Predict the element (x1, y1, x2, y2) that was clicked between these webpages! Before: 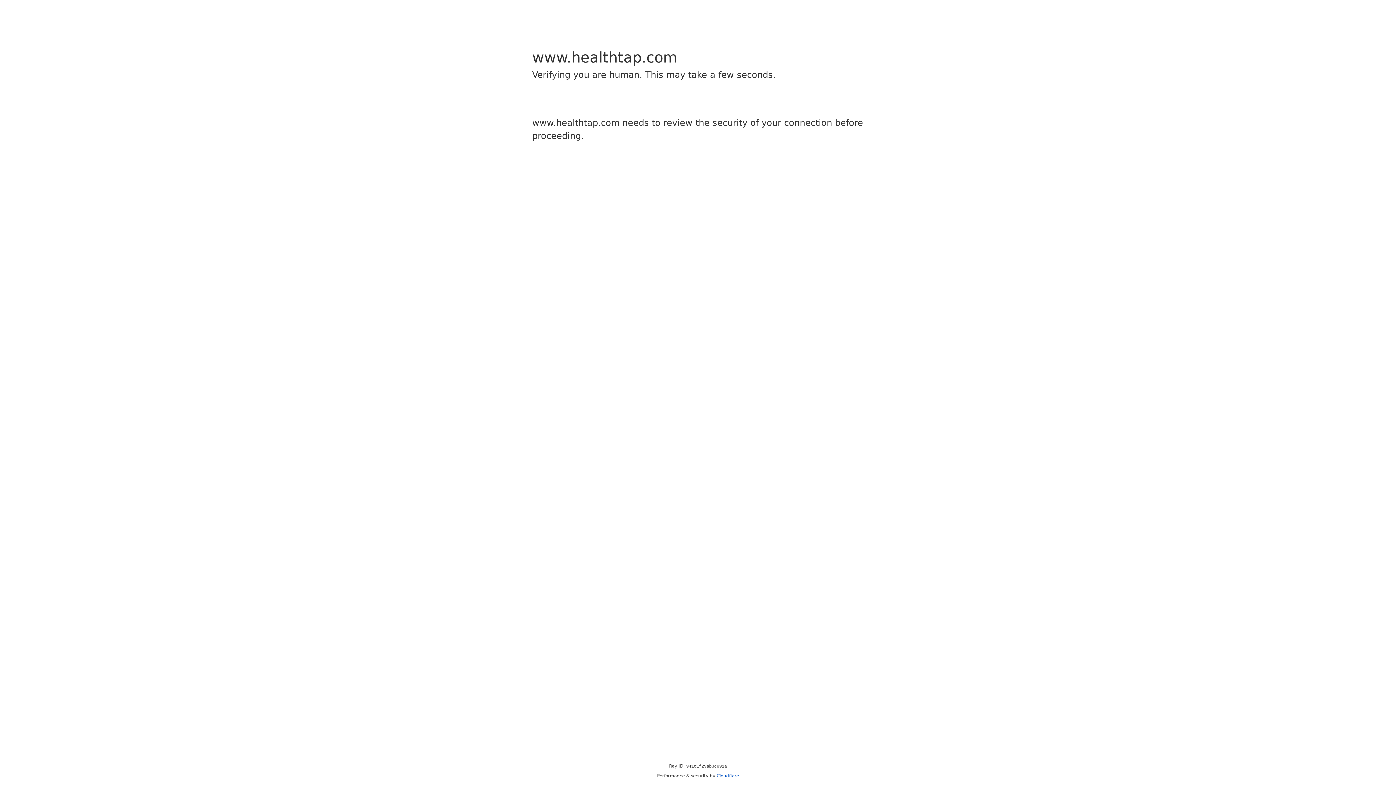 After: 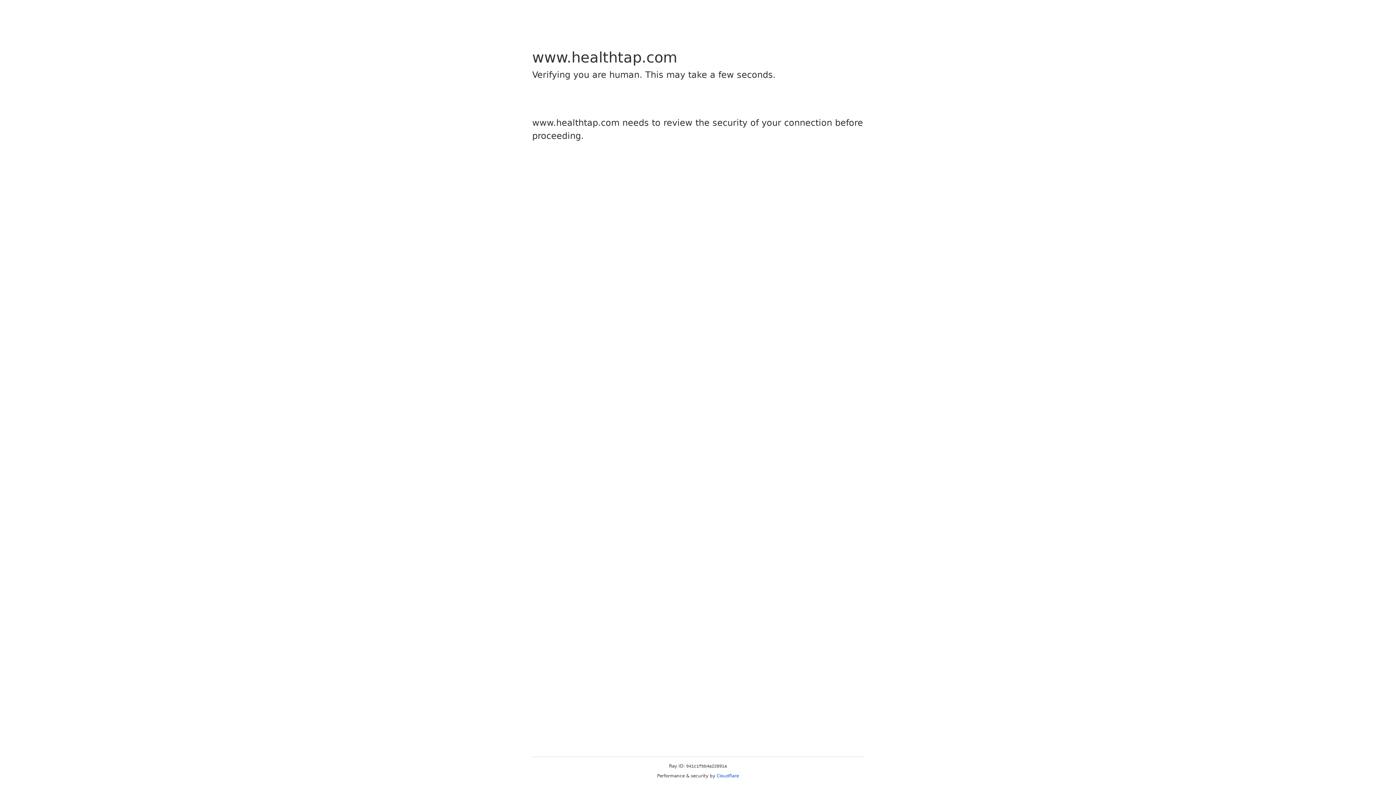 Action: label: Cloudflare bbox: (716, 773, 739, 778)